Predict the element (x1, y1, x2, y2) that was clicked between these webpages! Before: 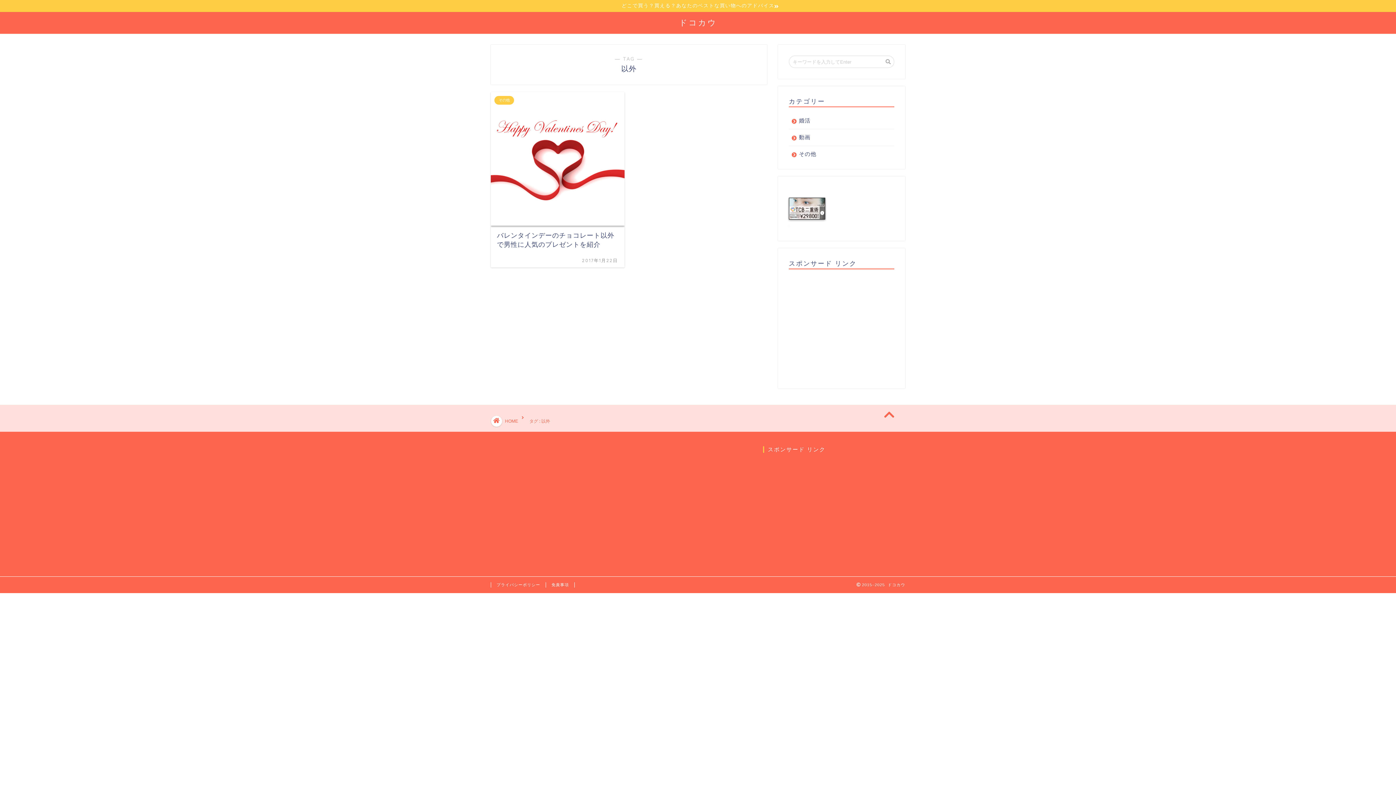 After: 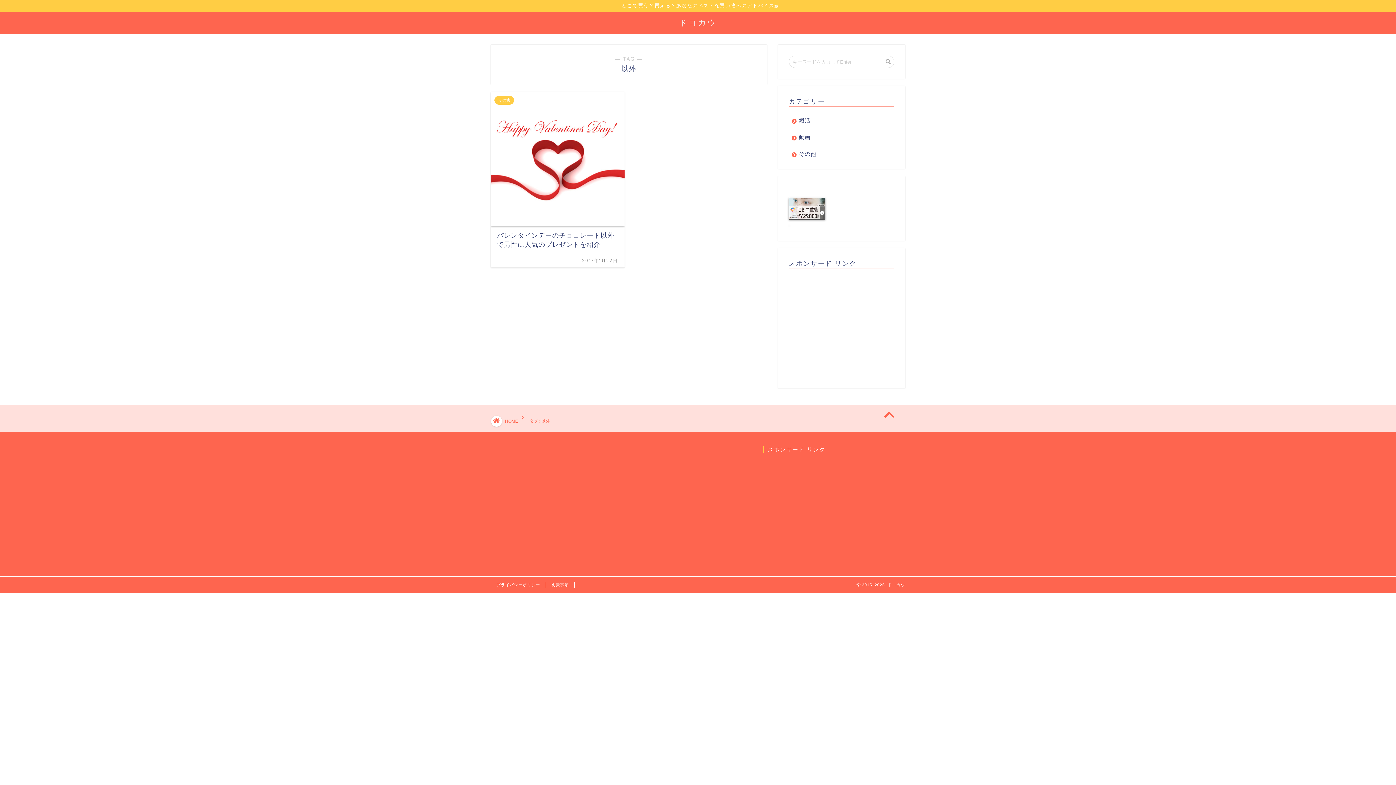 Action: label: どこで買う？買える？あなたのベストな買い物へのアドバイス bbox: (0, 0, 1396, 12)